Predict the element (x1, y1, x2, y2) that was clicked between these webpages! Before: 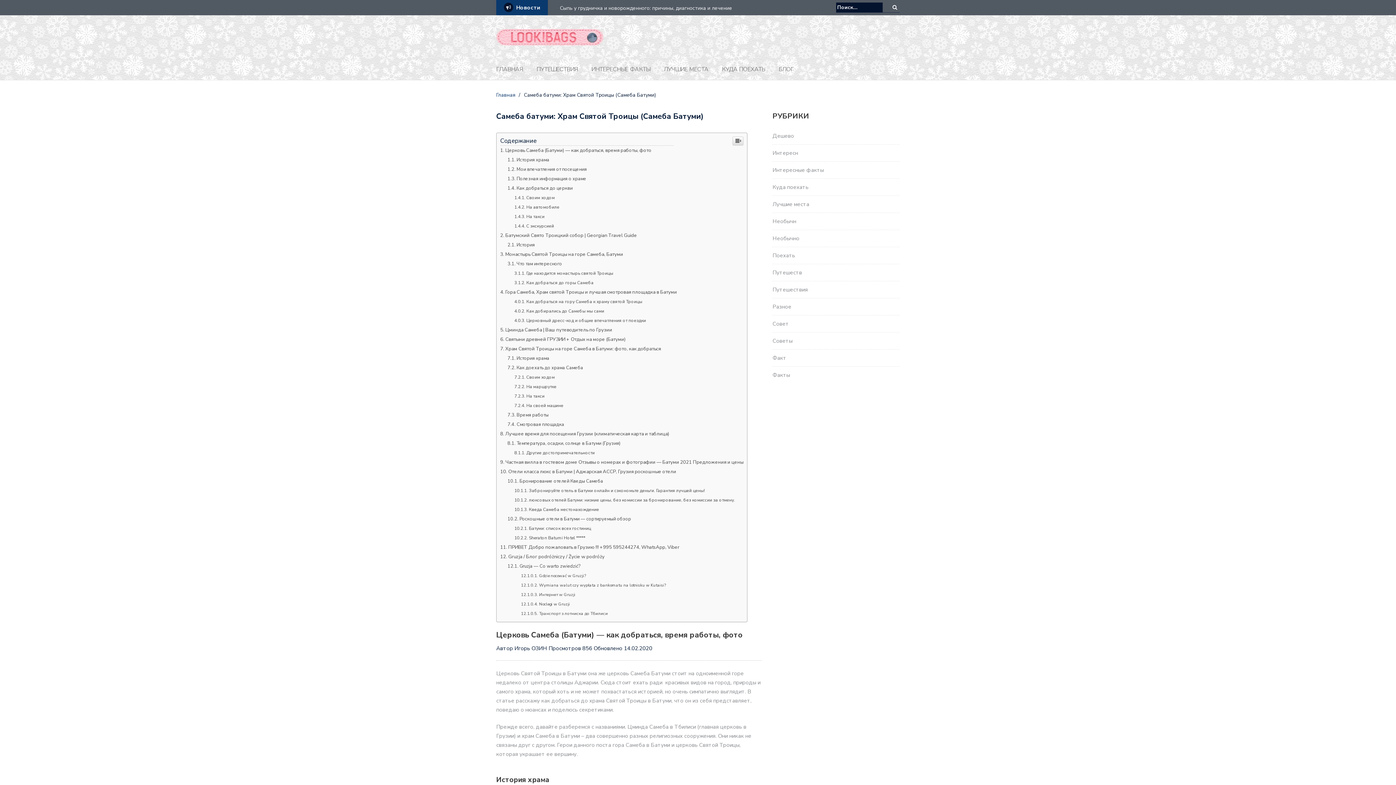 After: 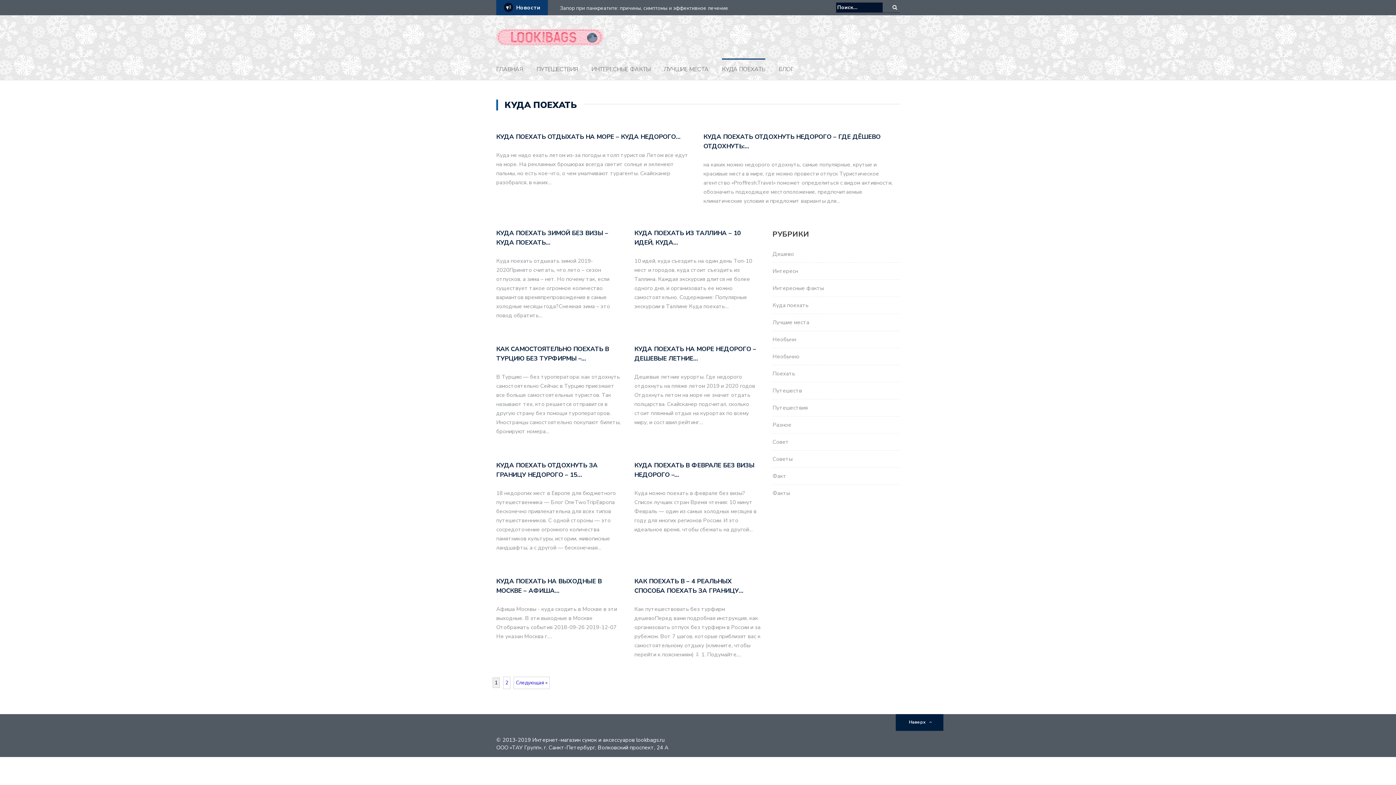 Action: bbox: (722, 168, 765, 181) label: КУДА ПОЕХАТЬ